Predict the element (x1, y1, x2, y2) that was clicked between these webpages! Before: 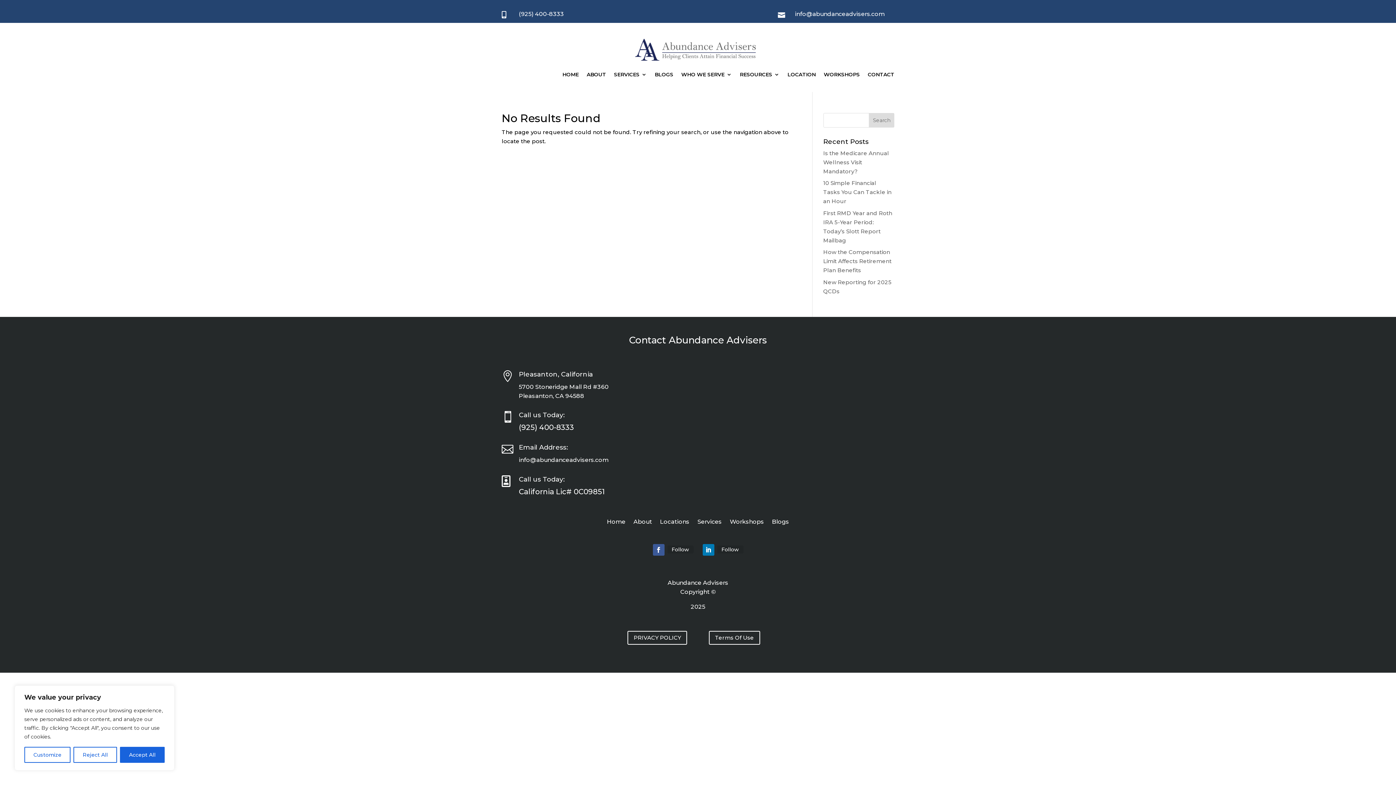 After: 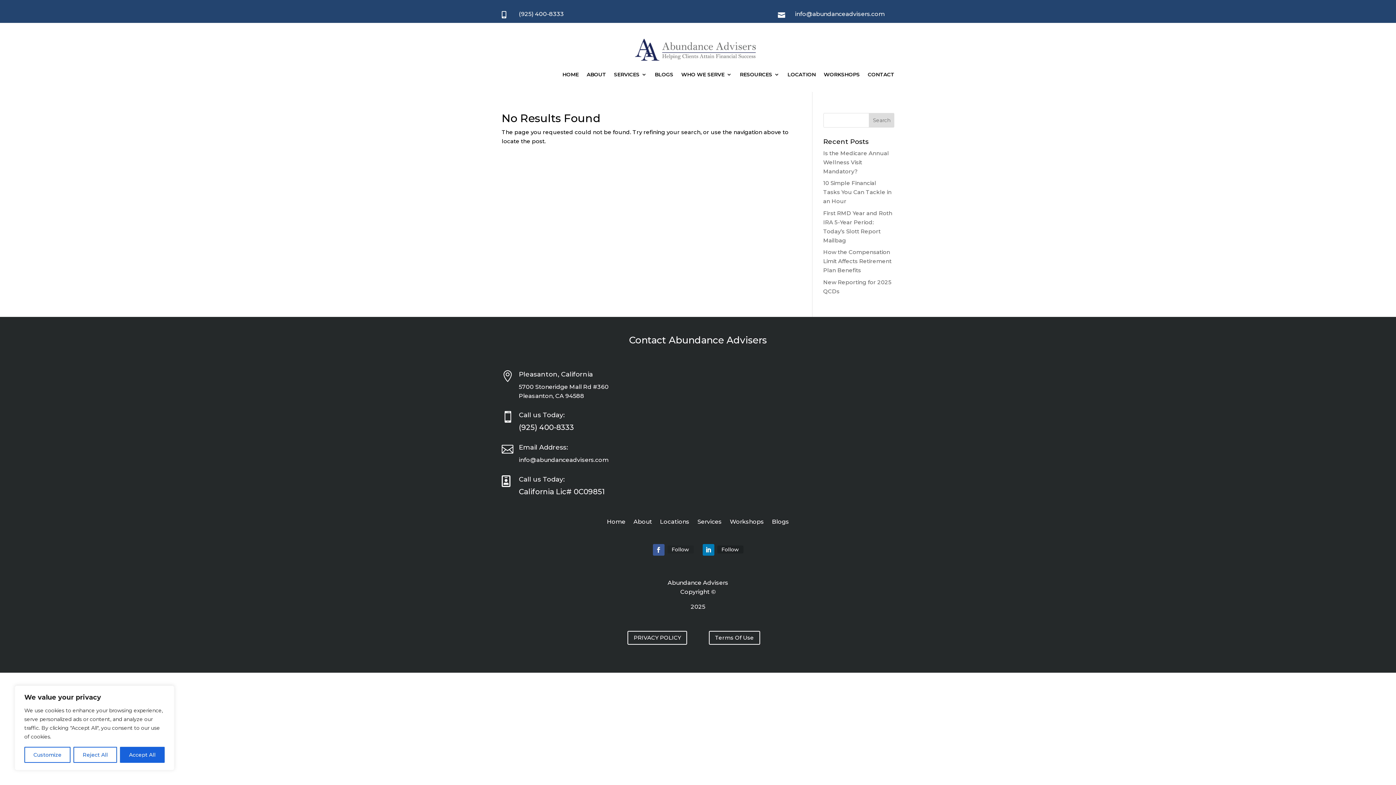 Action: label: Follow bbox: (717, 545, 743, 553)